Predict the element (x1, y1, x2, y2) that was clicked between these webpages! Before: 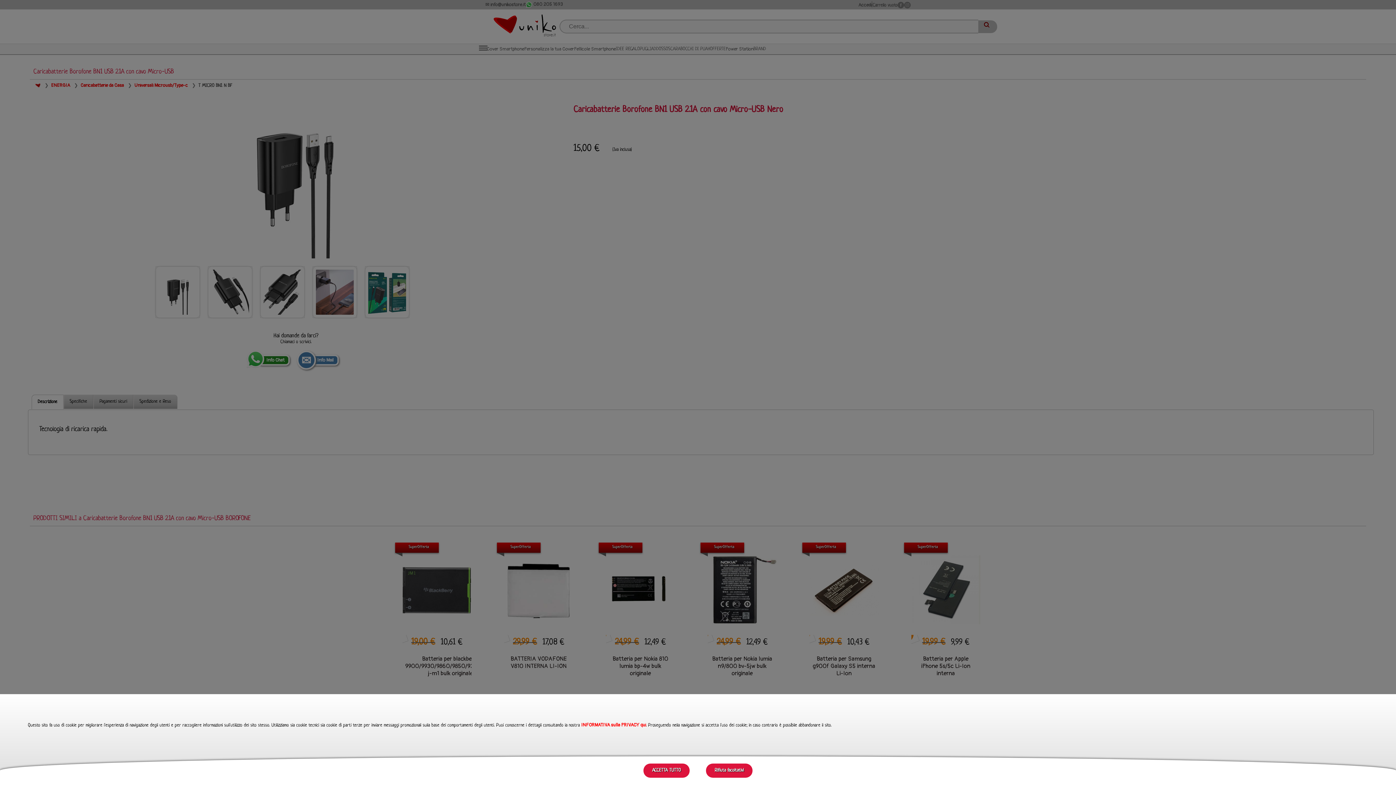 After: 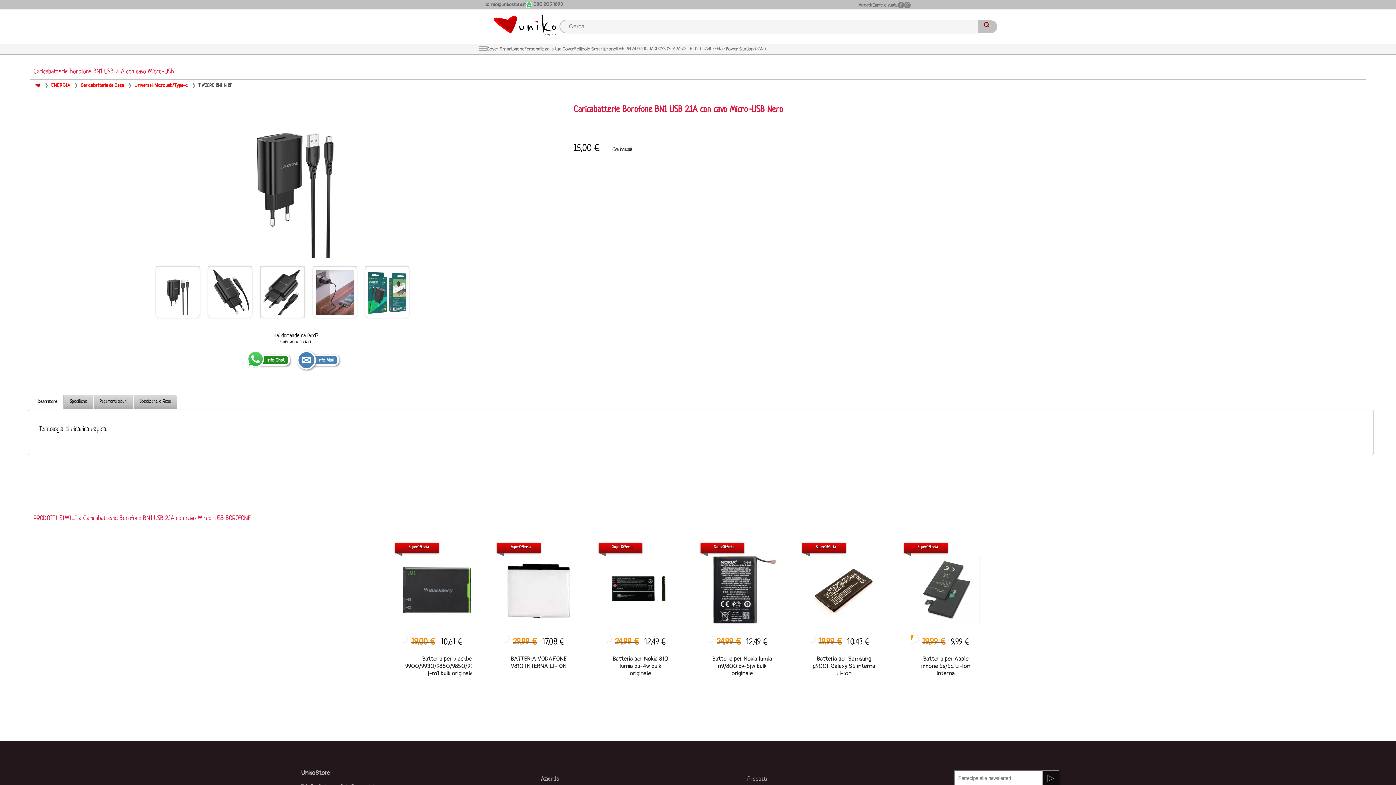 Action: label: Rifiuta facoltativi bbox: (706, 764, 752, 778)